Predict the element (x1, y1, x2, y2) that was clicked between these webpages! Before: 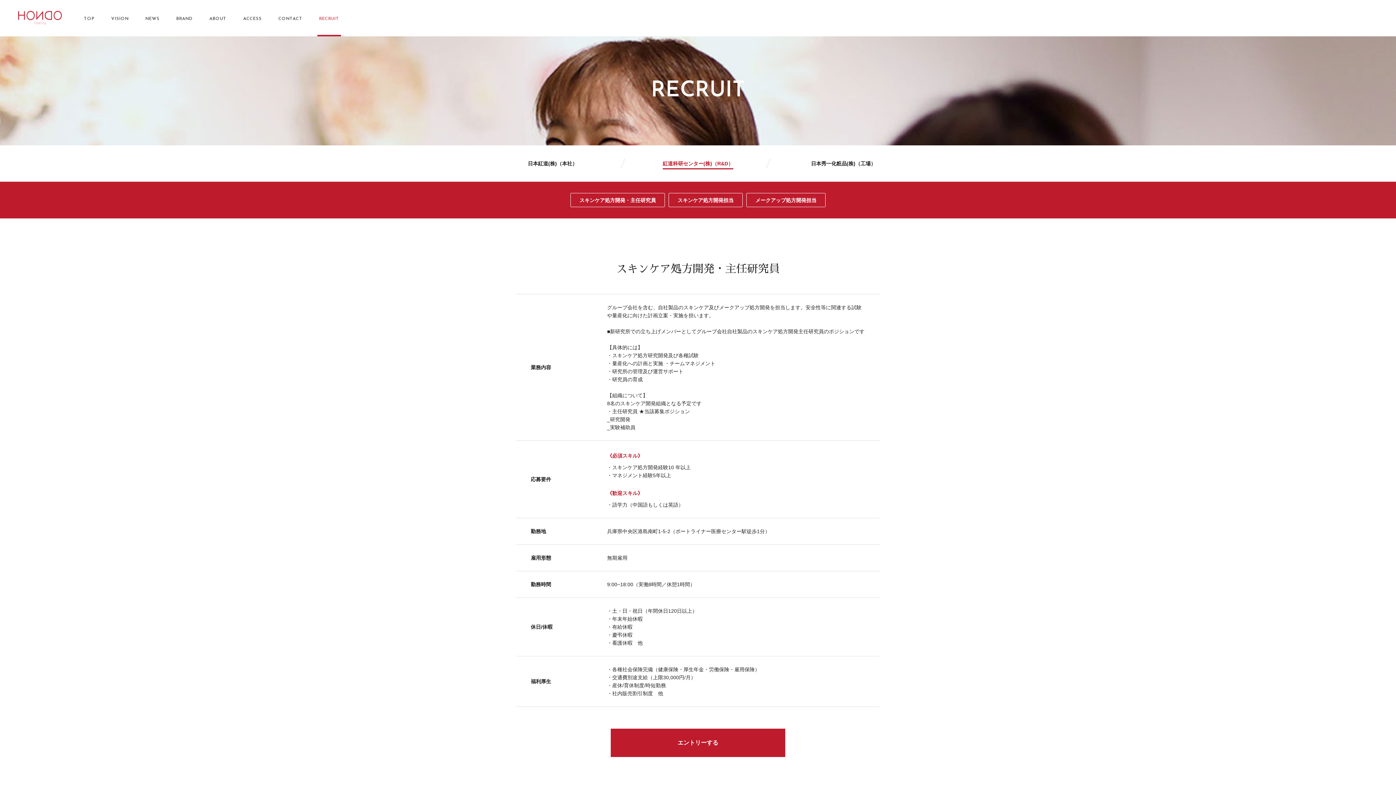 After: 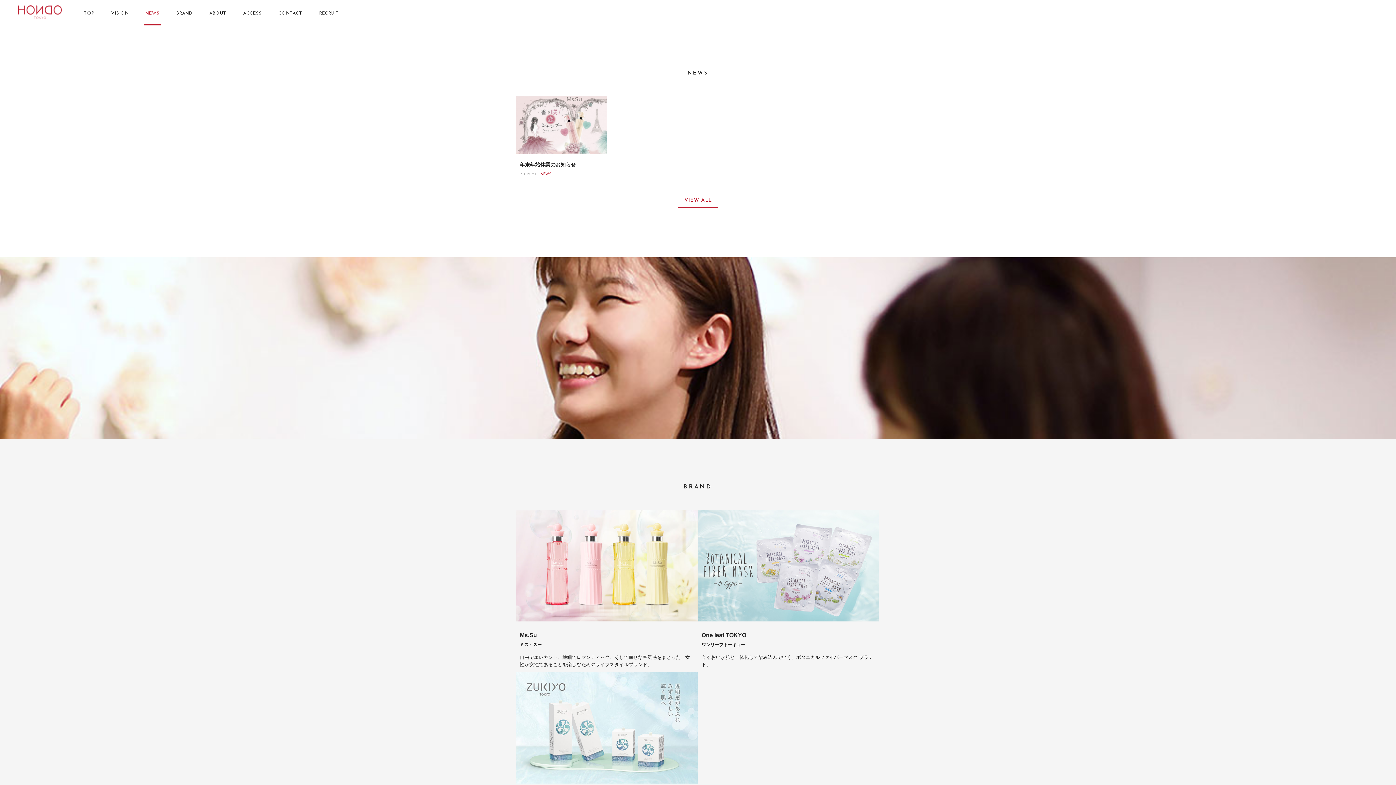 Action: bbox: (143, 15, 161, 22) label: NEWS